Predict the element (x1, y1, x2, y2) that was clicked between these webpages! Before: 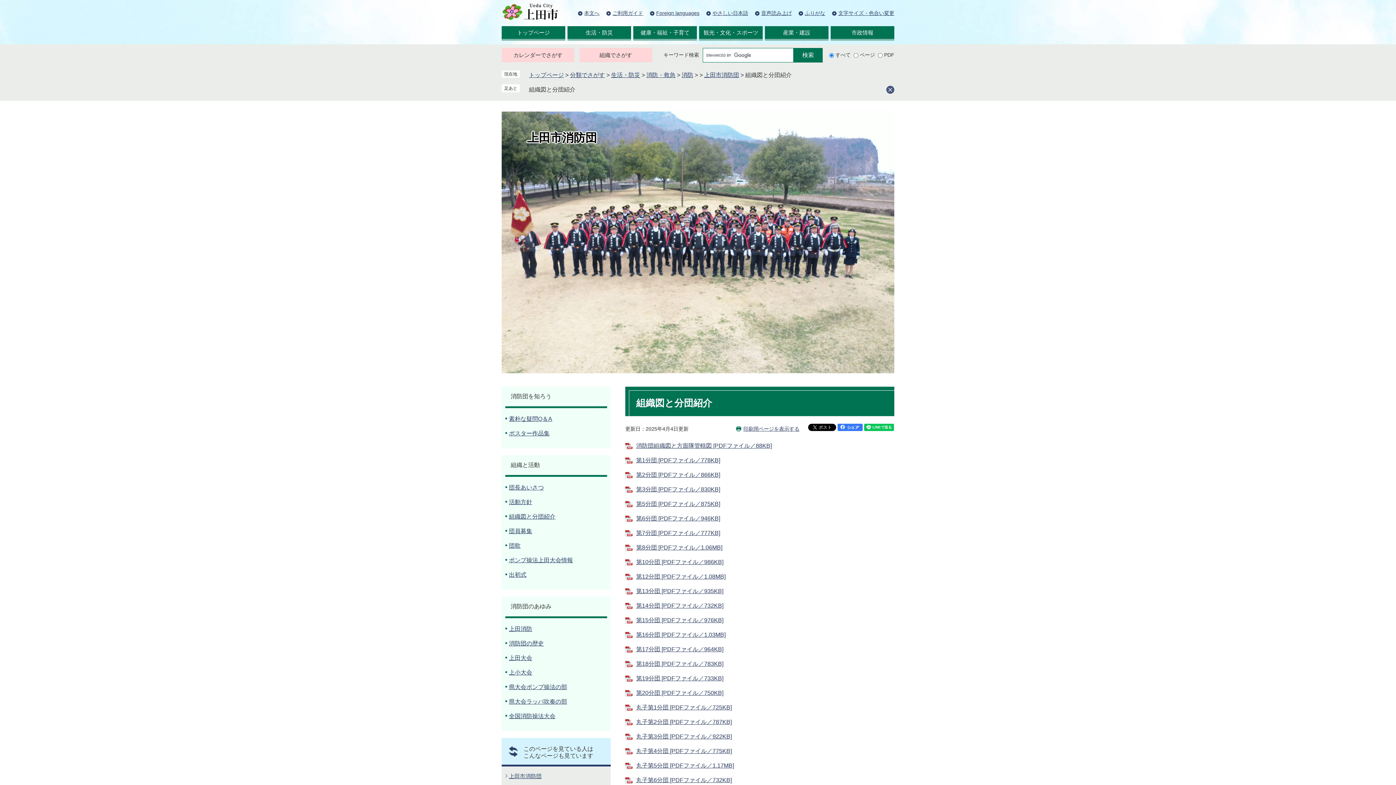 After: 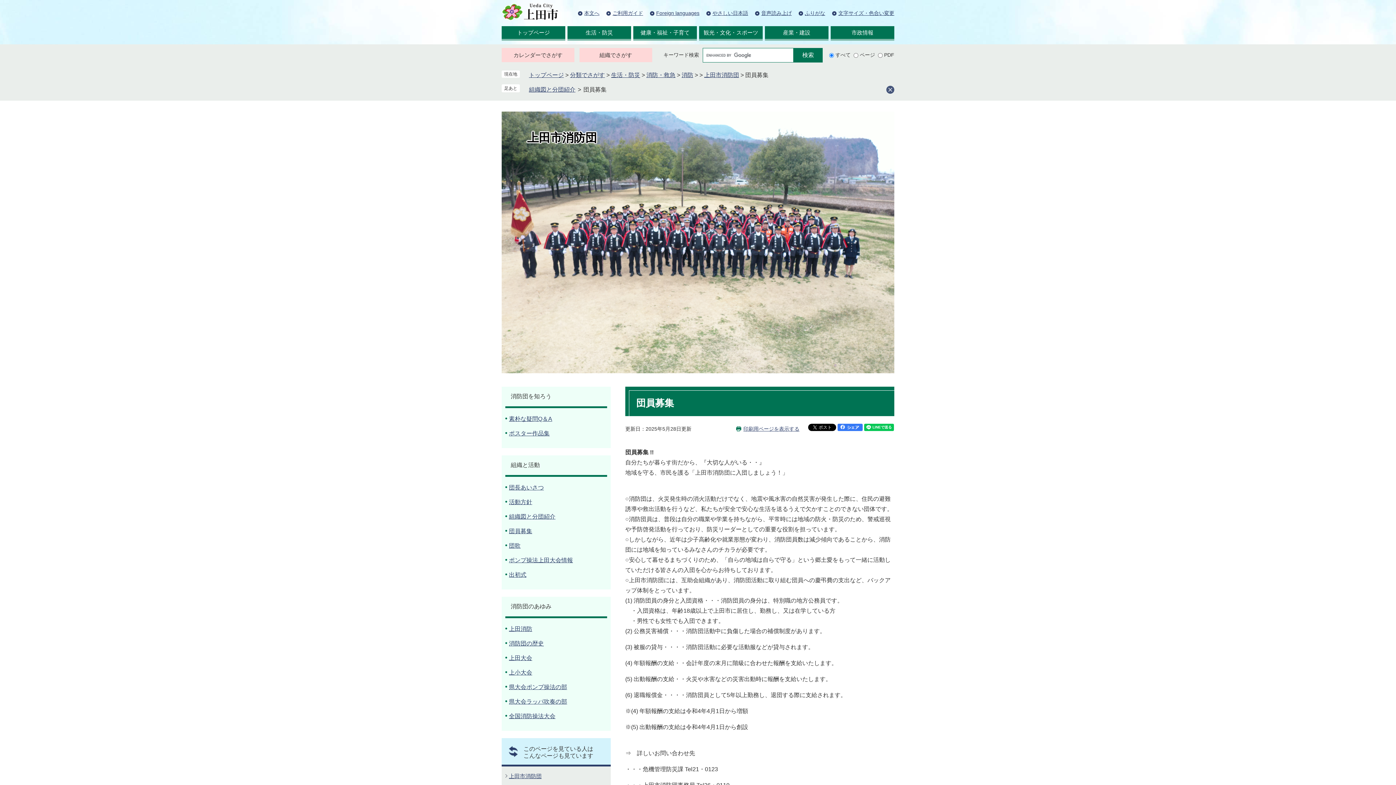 Action: label: 団員募集 bbox: (509, 528, 532, 534)